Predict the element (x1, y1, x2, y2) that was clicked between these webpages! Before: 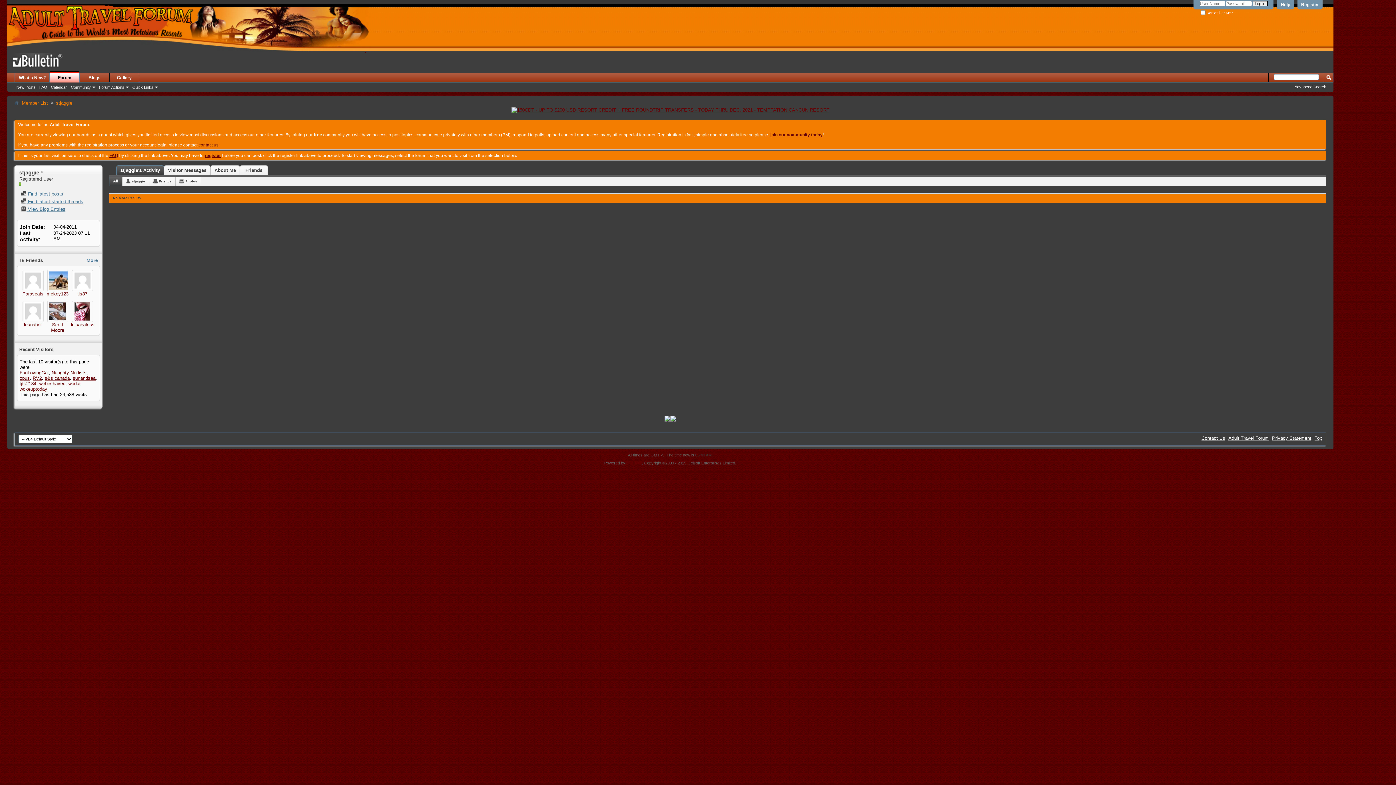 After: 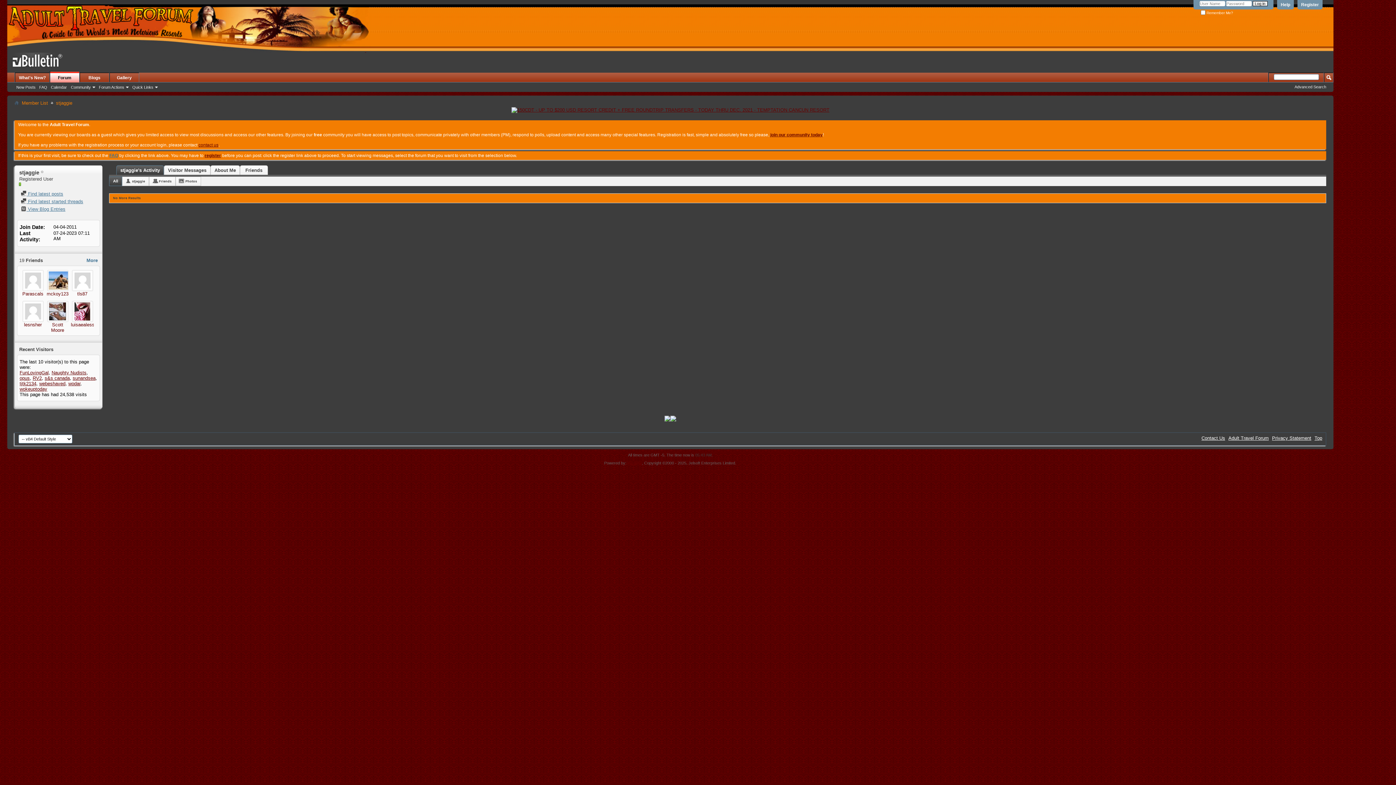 Action: label: FAQ bbox: (109, 153, 118, 158)